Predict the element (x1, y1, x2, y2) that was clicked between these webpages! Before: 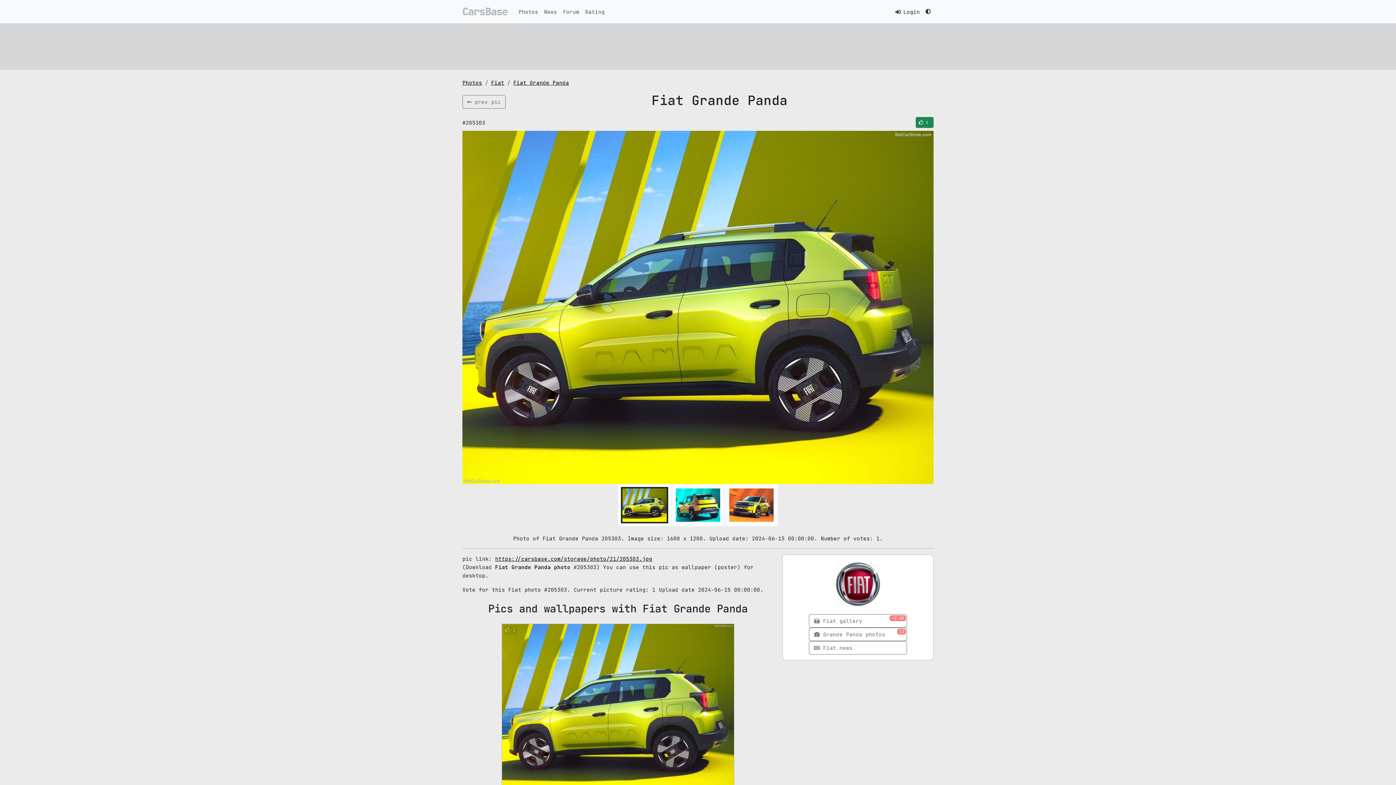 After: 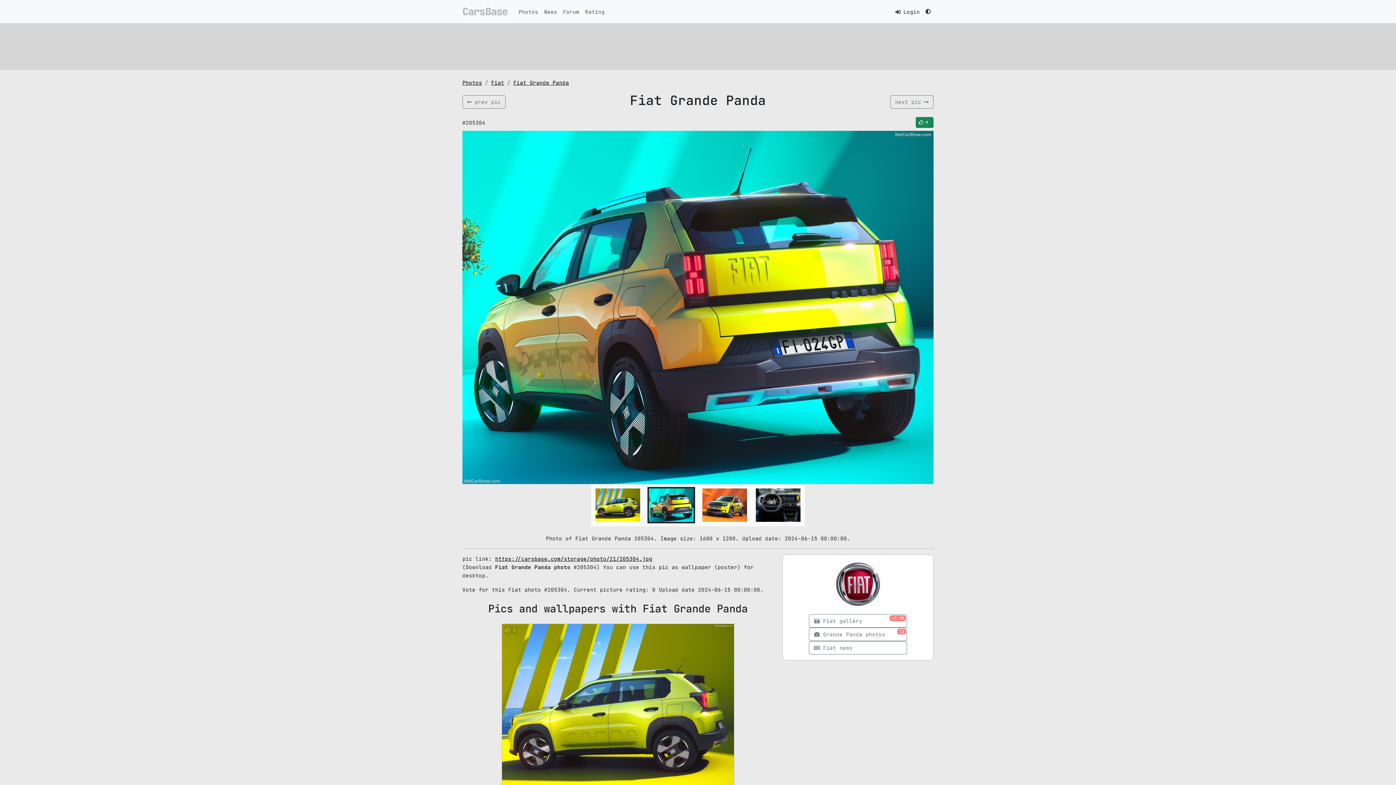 Action: bbox: (674, 501, 721, 508)